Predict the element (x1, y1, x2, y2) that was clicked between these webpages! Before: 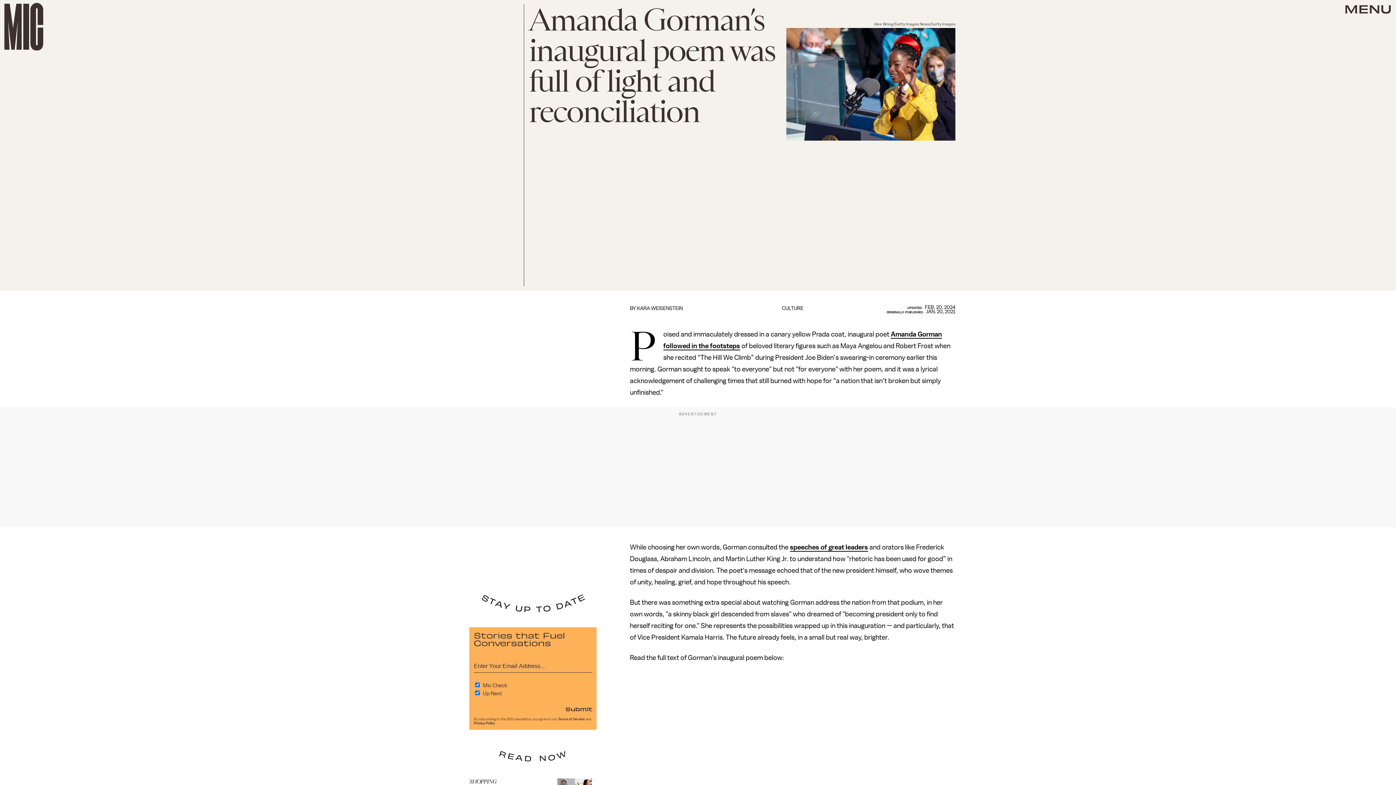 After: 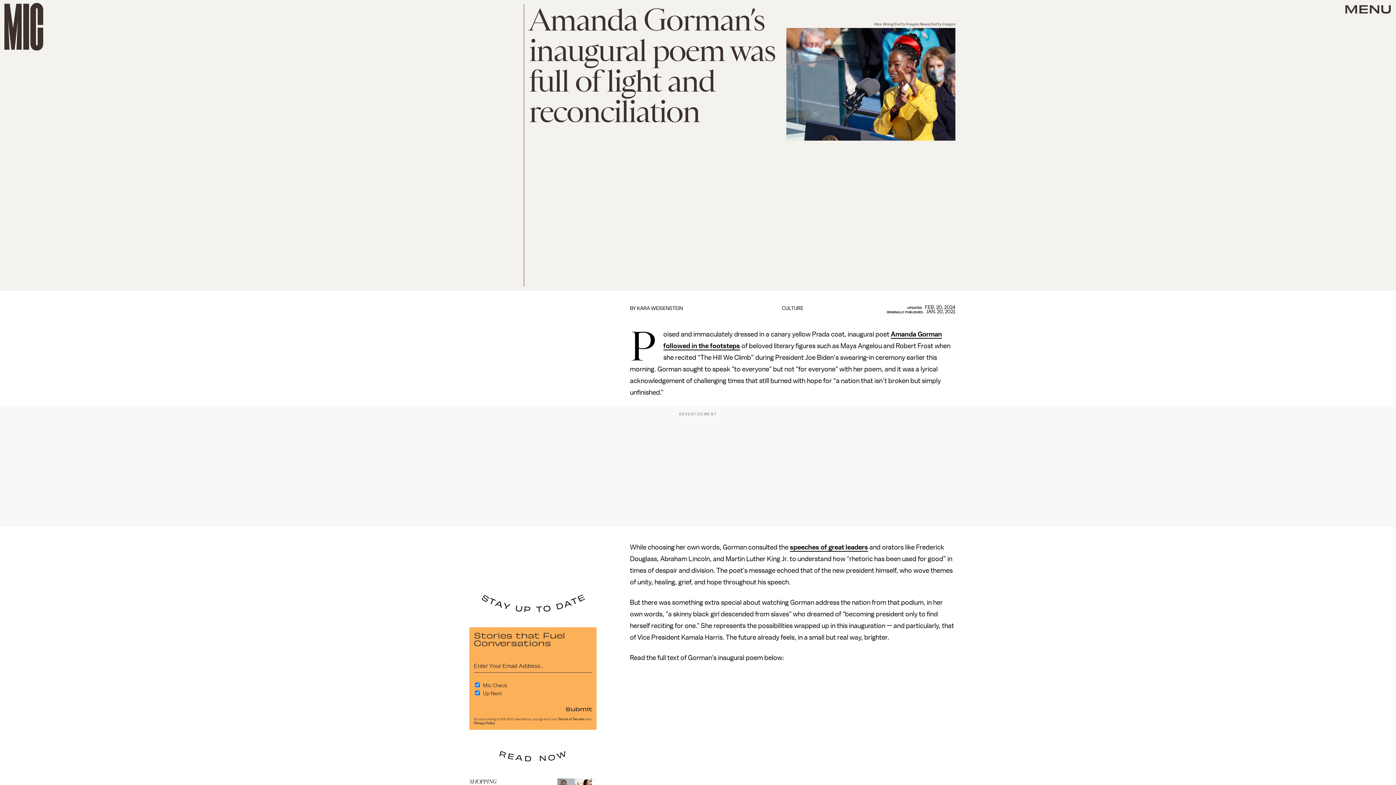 Action: label: Terms of Service bbox: (557, 717, 585, 721)